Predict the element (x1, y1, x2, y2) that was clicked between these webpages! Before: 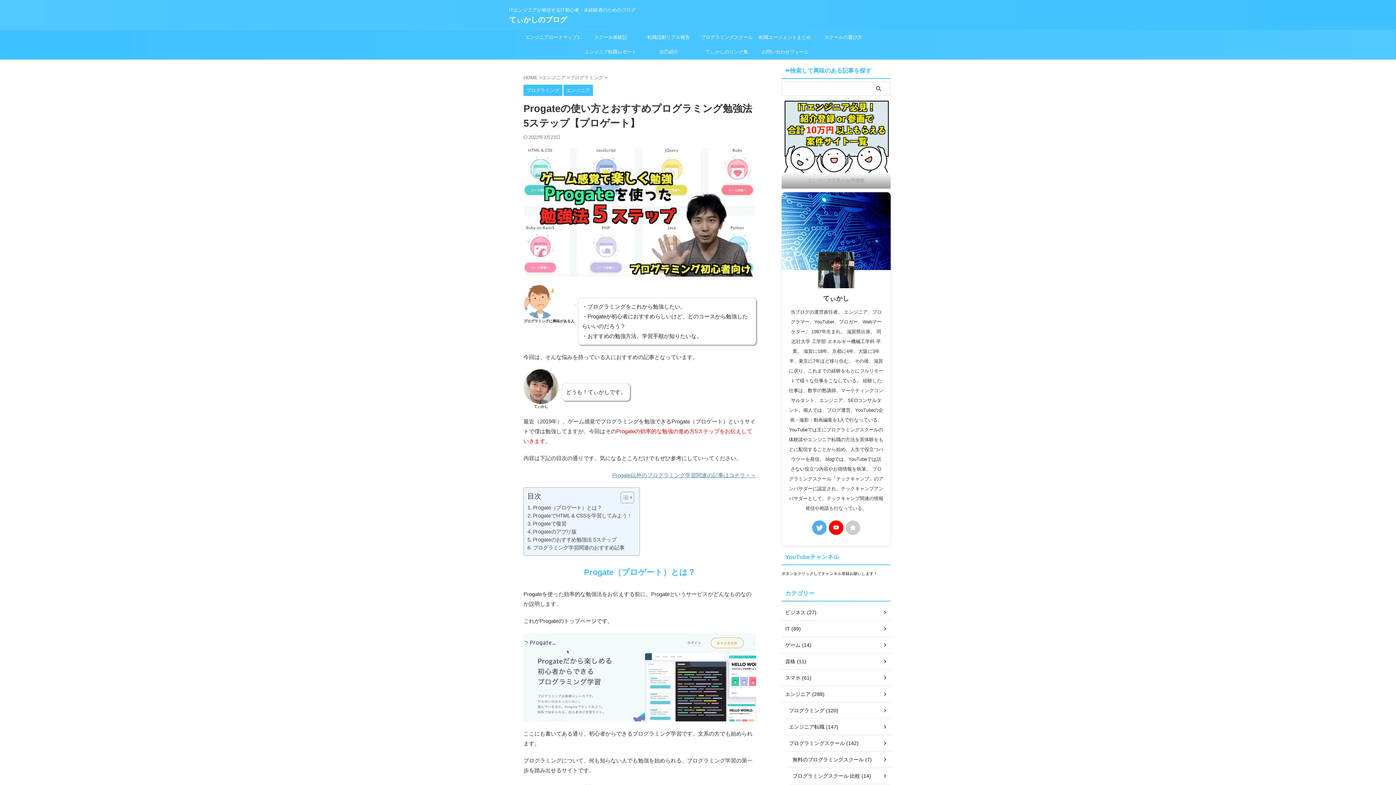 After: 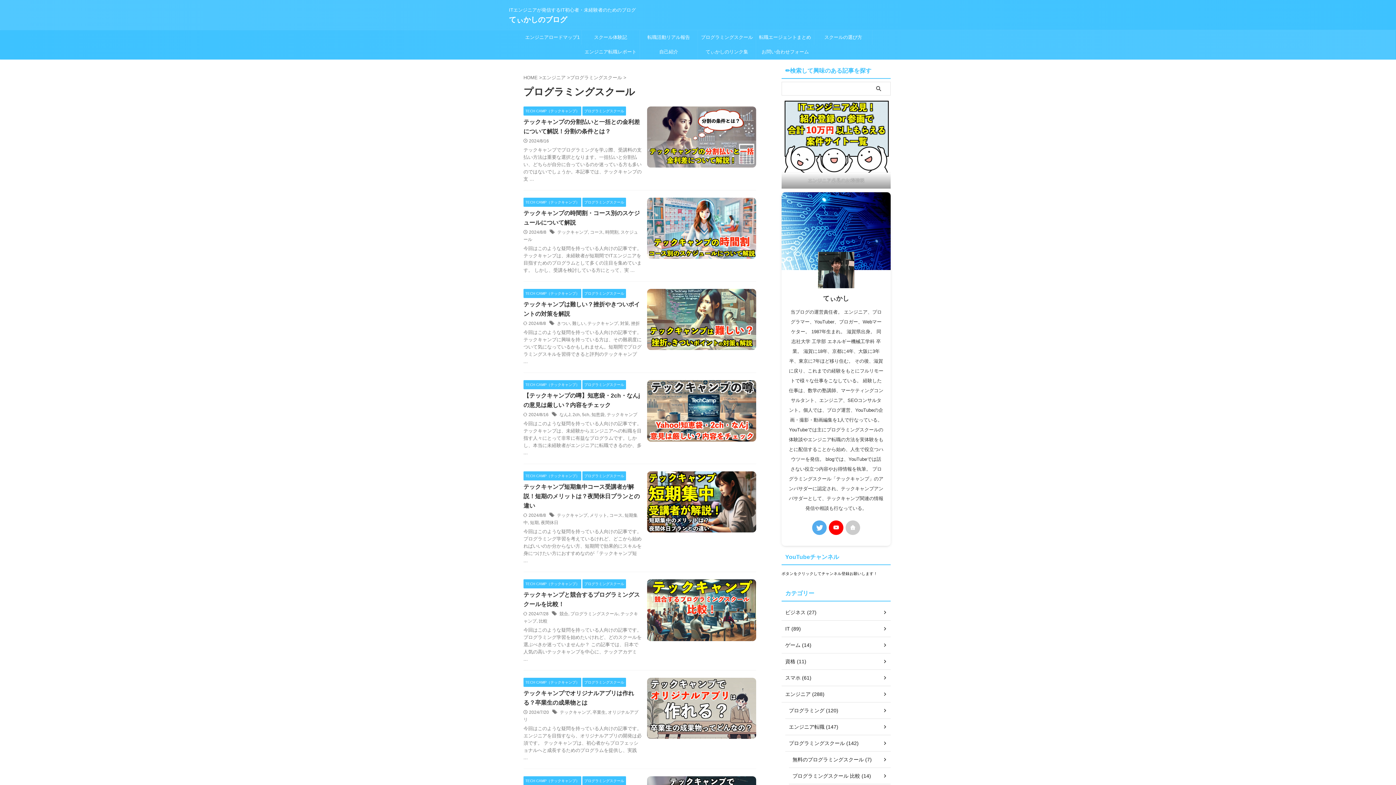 Action: label: プログラミングスクール bbox: (698, 30, 756, 44)